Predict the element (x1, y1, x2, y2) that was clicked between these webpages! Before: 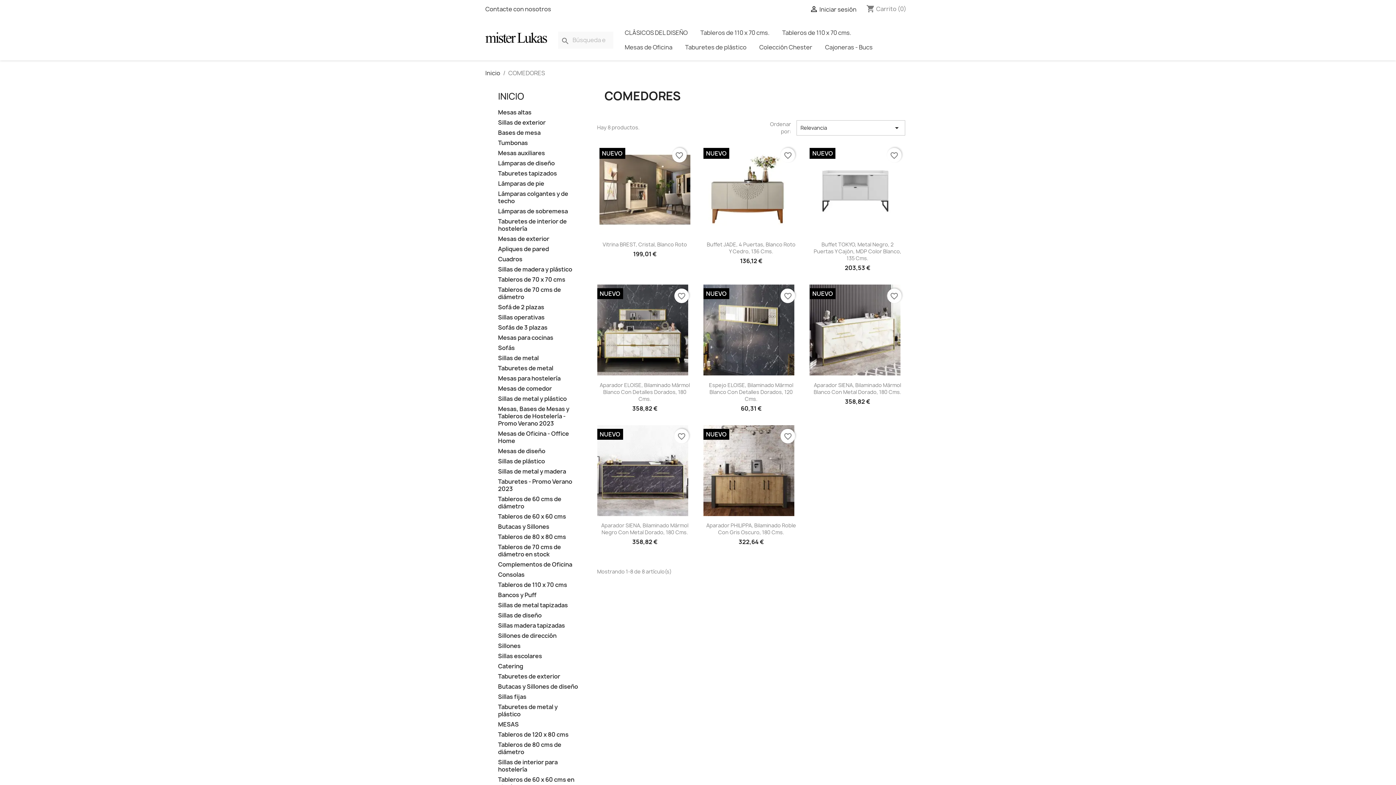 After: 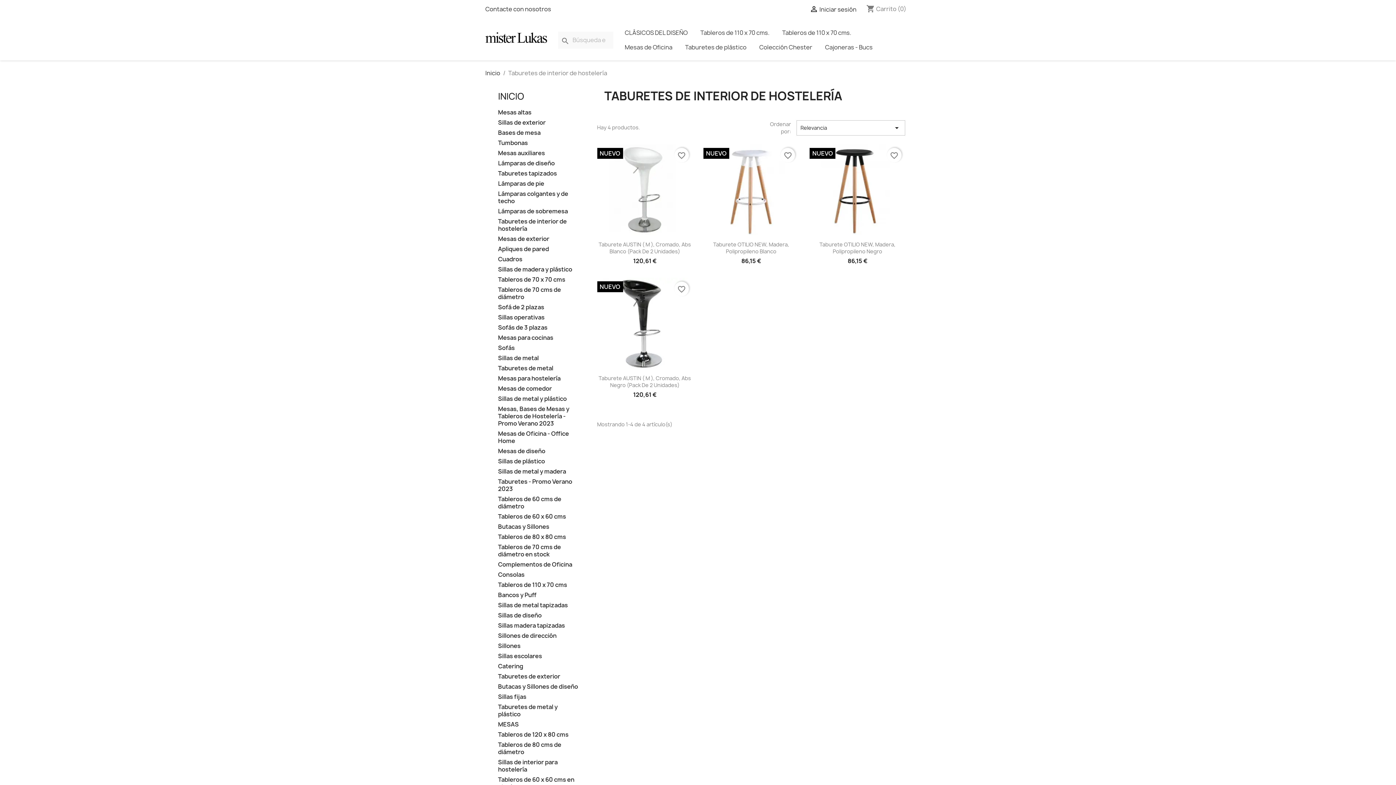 Action: label: Taburetes de interior de hostelería bbox: (498, 217, 579, 233)